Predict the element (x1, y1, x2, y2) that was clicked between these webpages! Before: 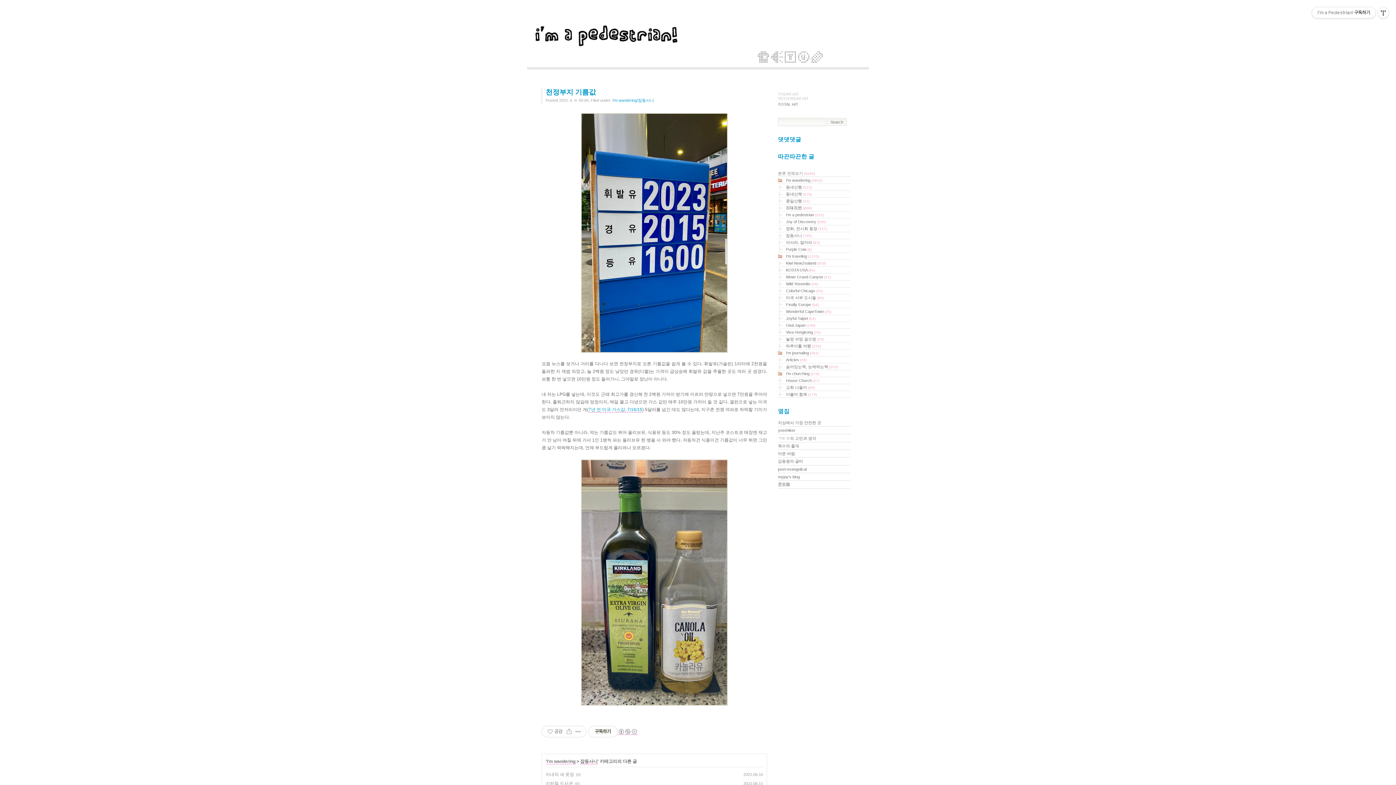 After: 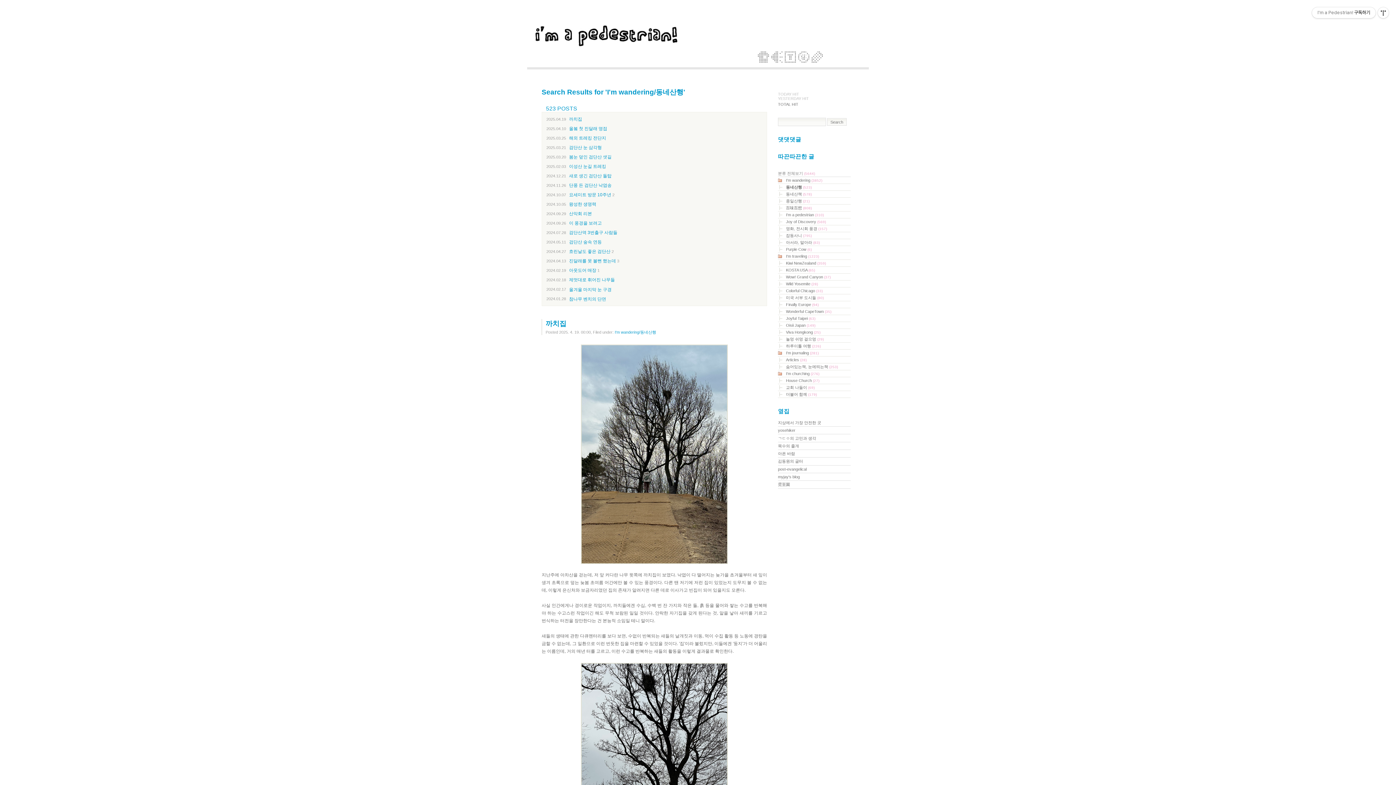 Action: label: 동네산행 (523) bbox: (778, 184, 850, 190)